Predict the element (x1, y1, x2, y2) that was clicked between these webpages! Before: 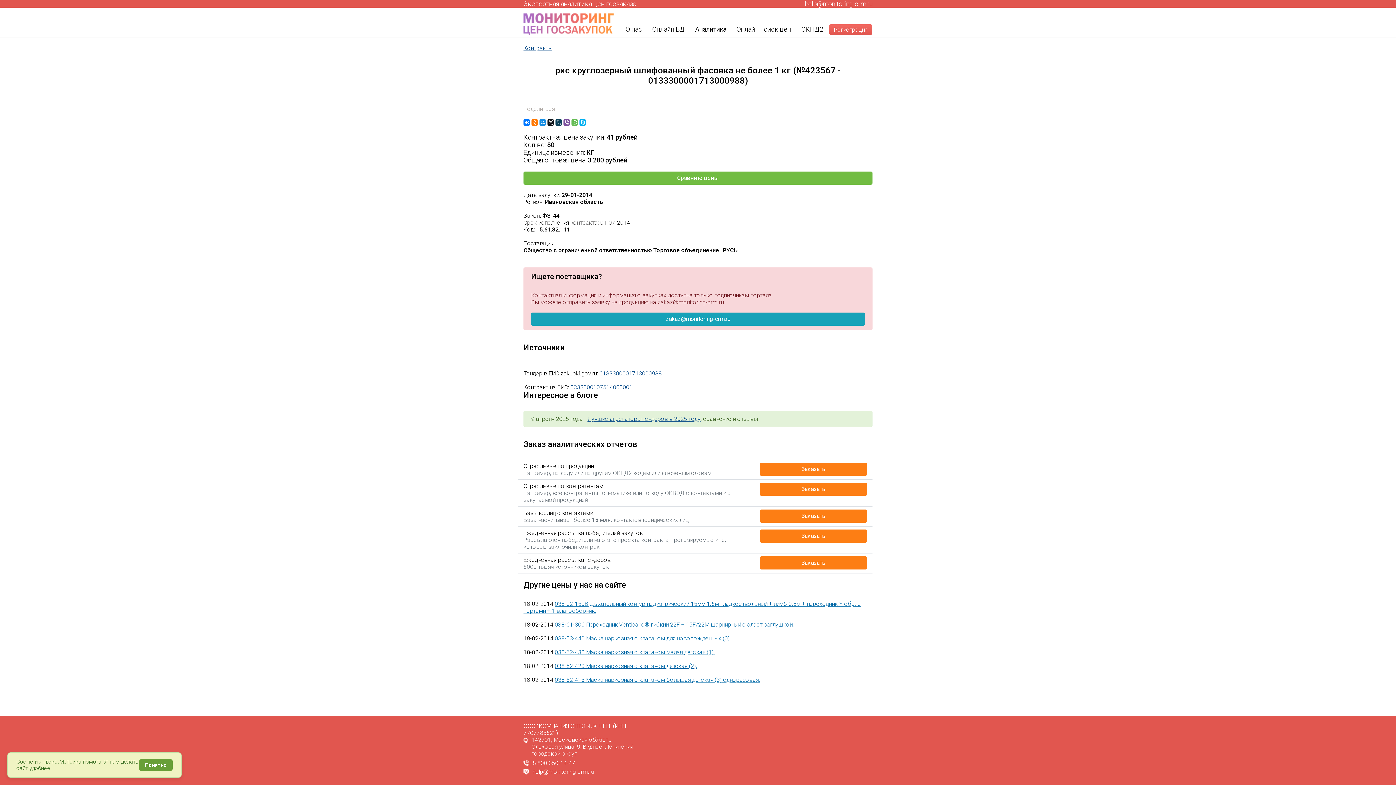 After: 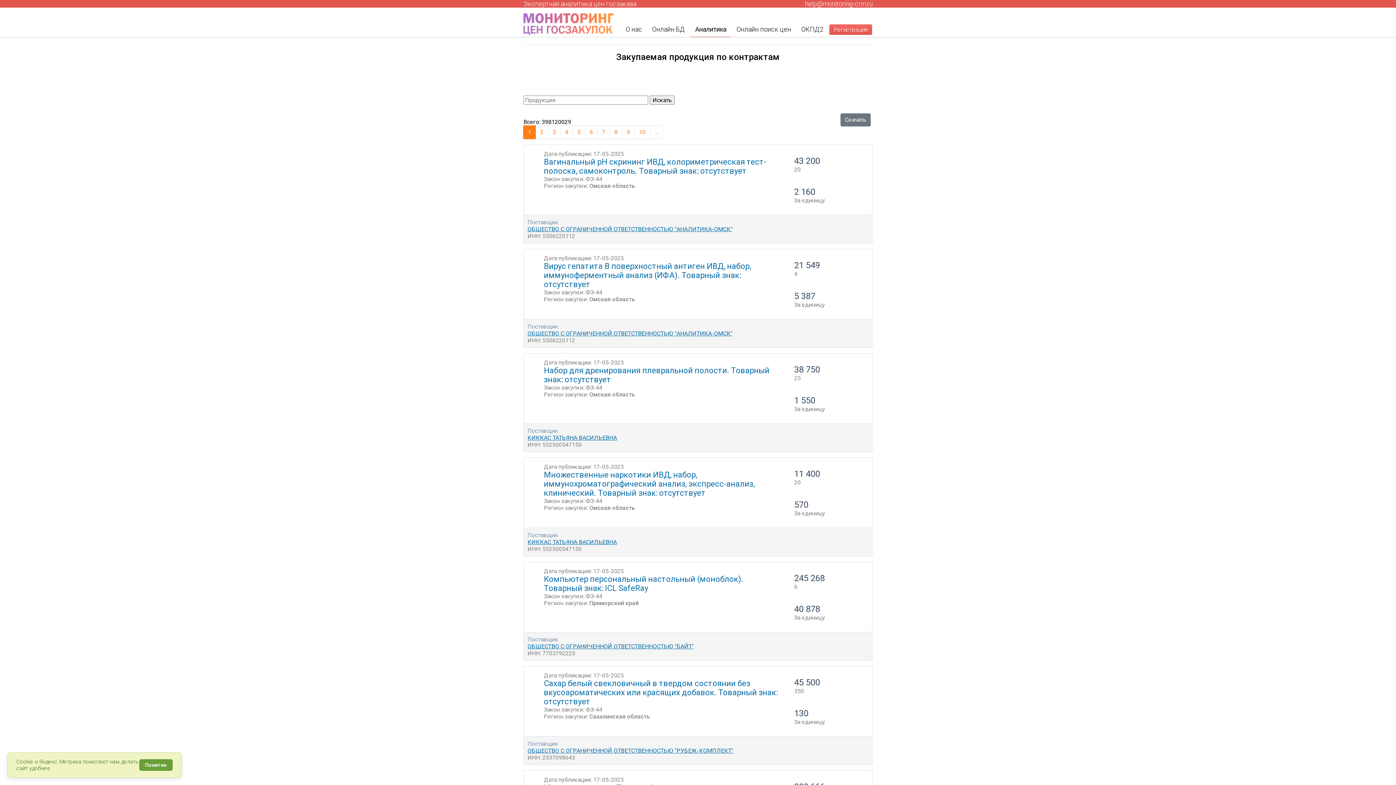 Action: bbox: (523, 44, 552, 51) label: Контракты